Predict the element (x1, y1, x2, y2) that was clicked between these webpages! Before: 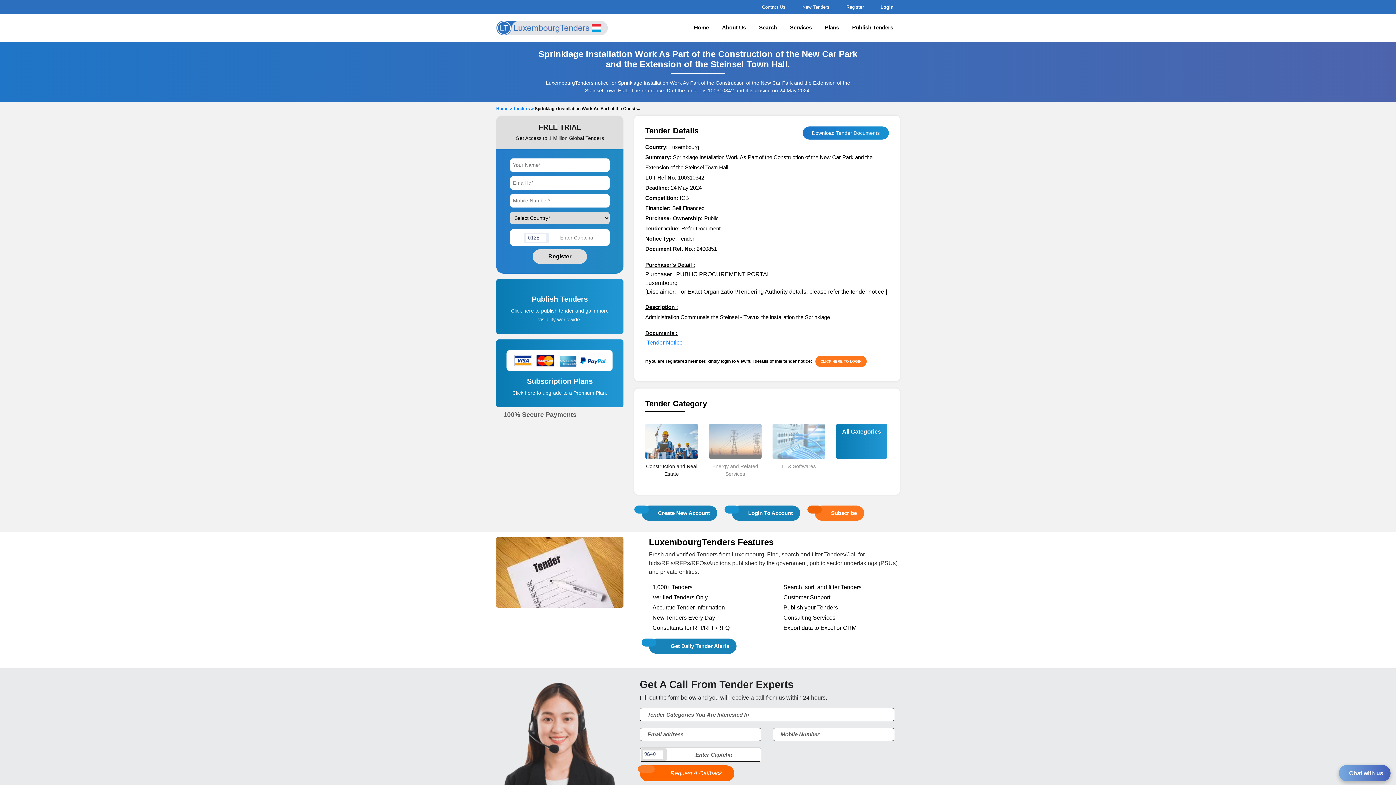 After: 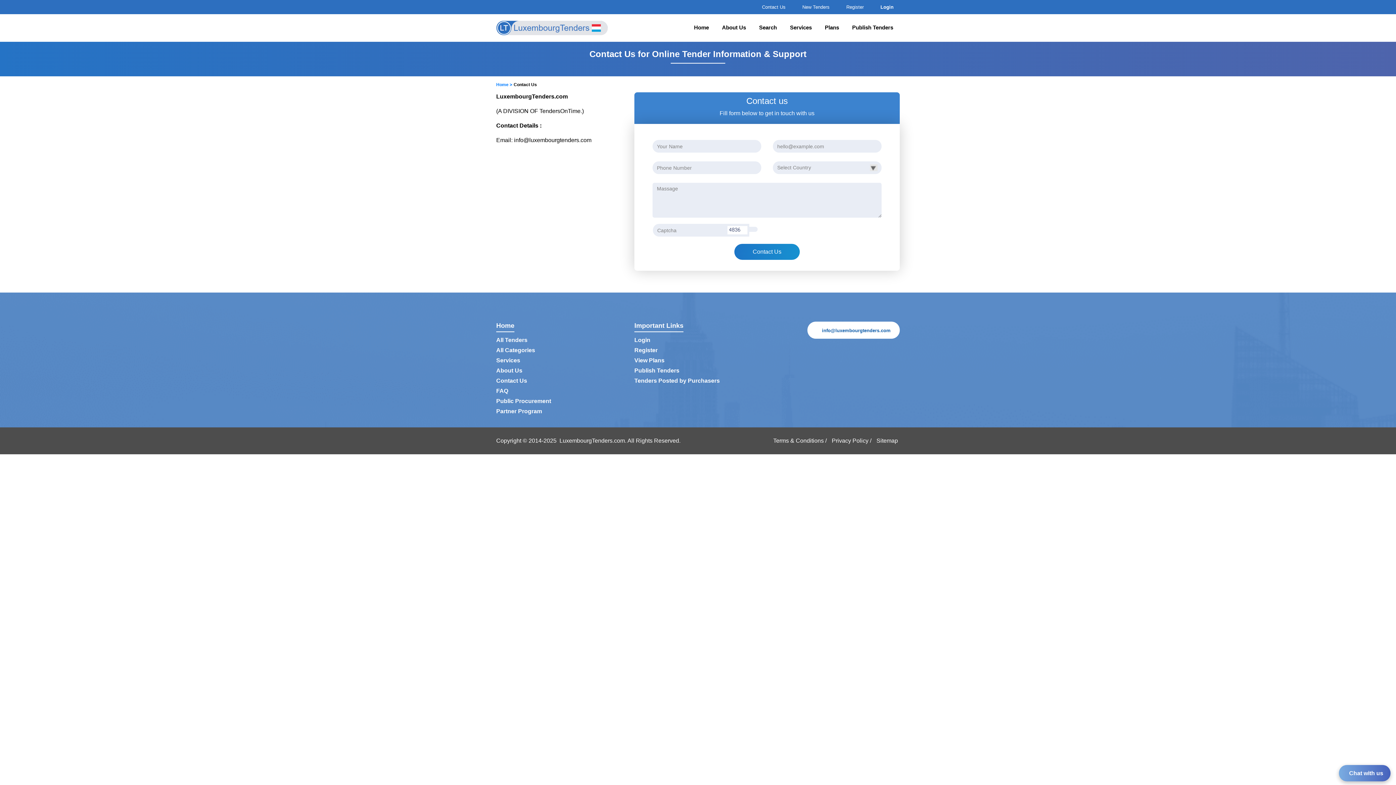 Action: label: Contact Us bbox: (760, 4, 785, 9)